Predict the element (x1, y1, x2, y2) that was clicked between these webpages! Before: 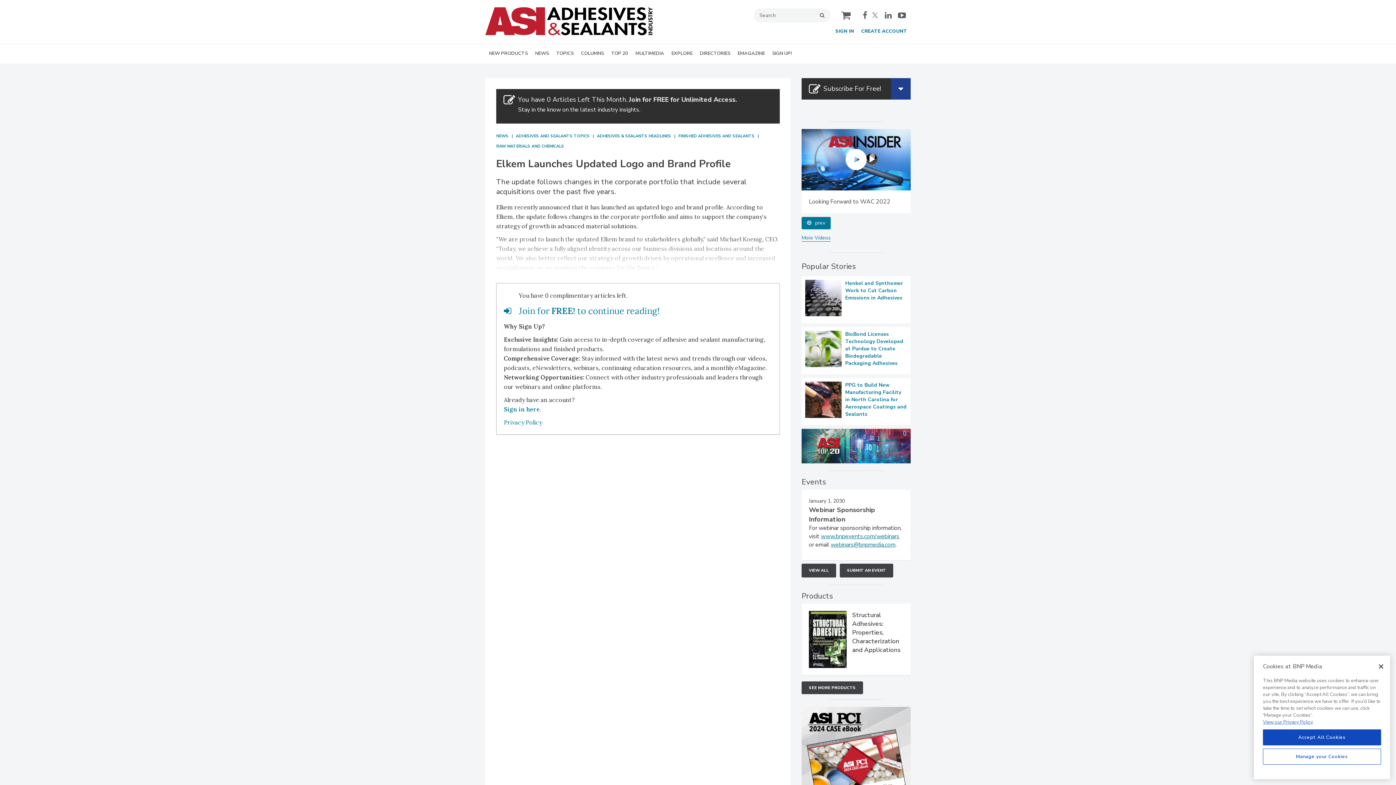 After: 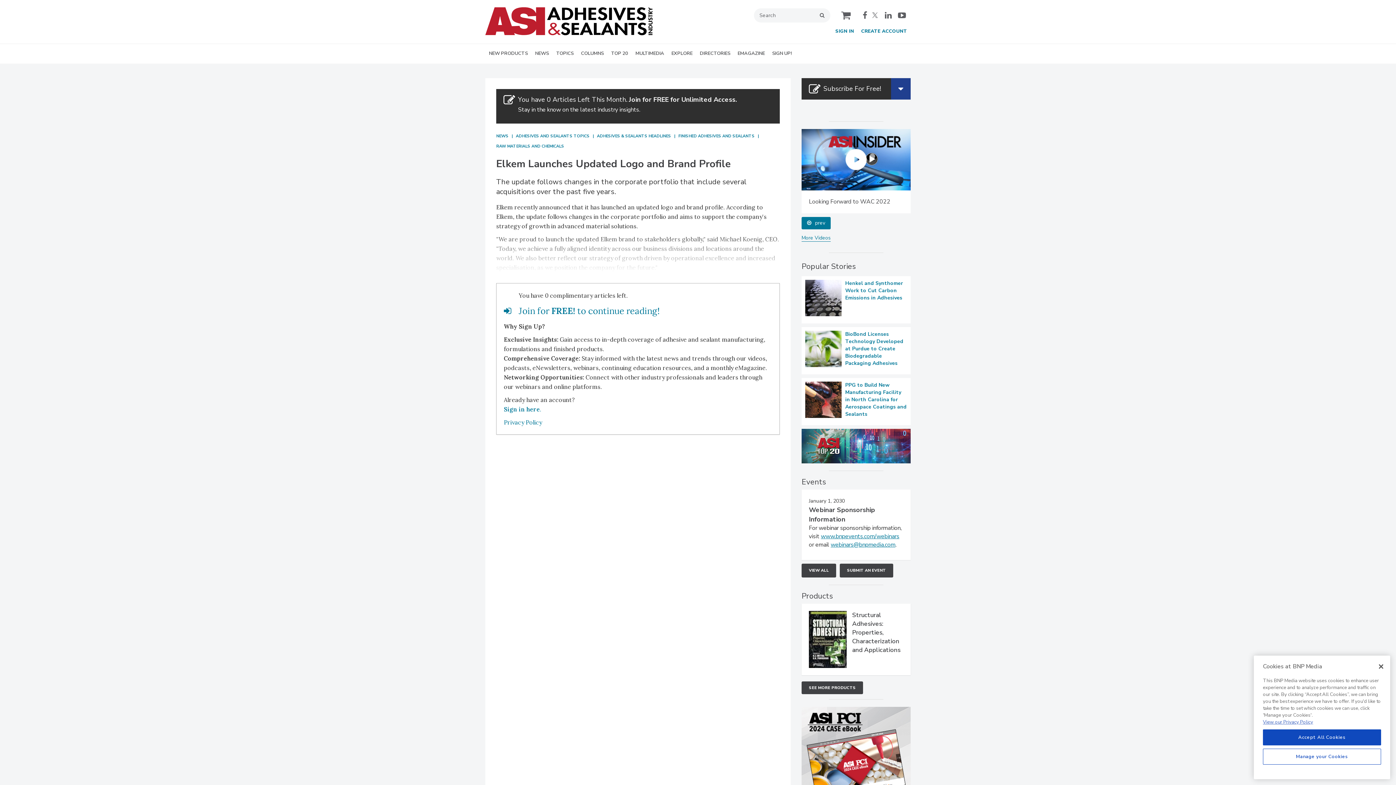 Action: label: SIGN UP! bbox: (768, 44, 795, 63)